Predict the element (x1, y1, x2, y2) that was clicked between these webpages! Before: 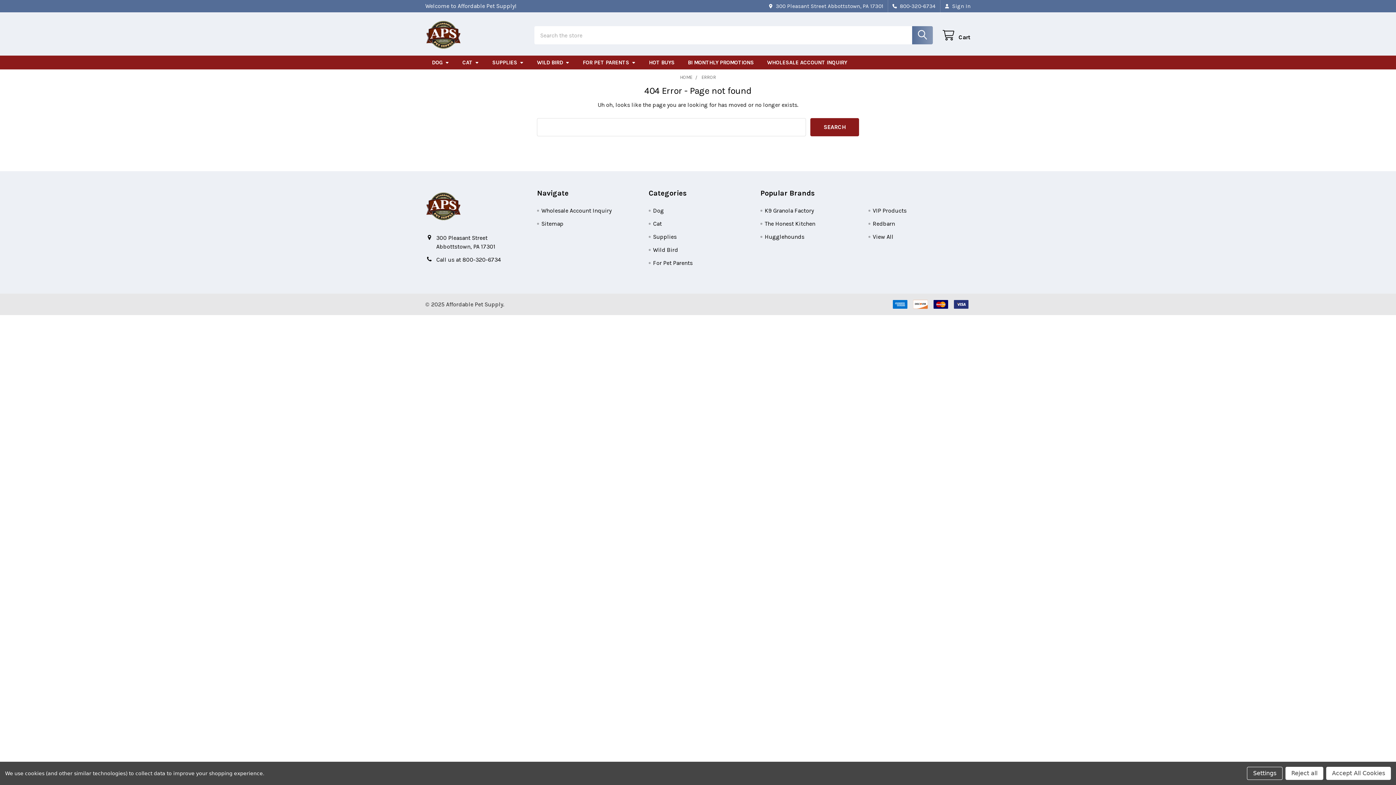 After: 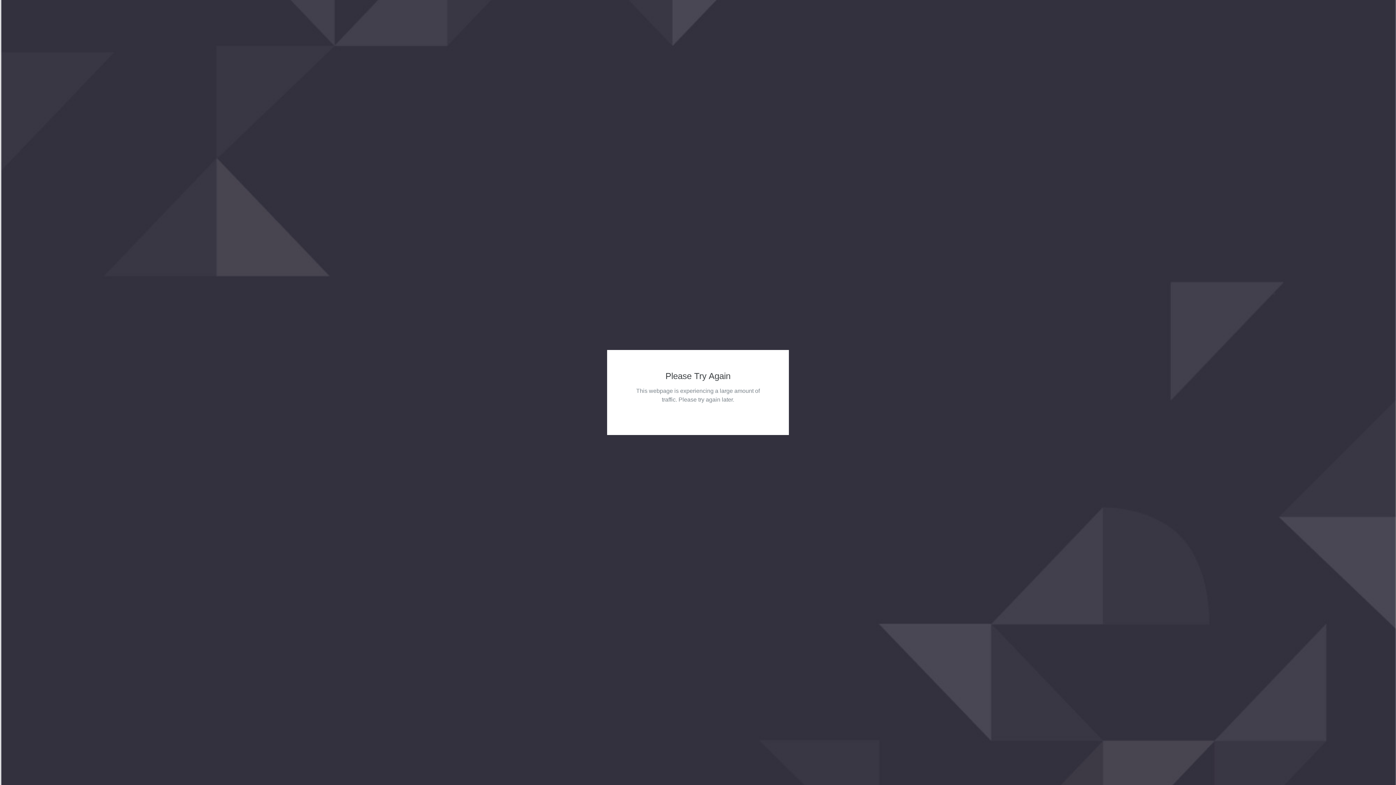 Action: label: Wholesale Account Inquiry bbox: (541, 207, 611, 214)